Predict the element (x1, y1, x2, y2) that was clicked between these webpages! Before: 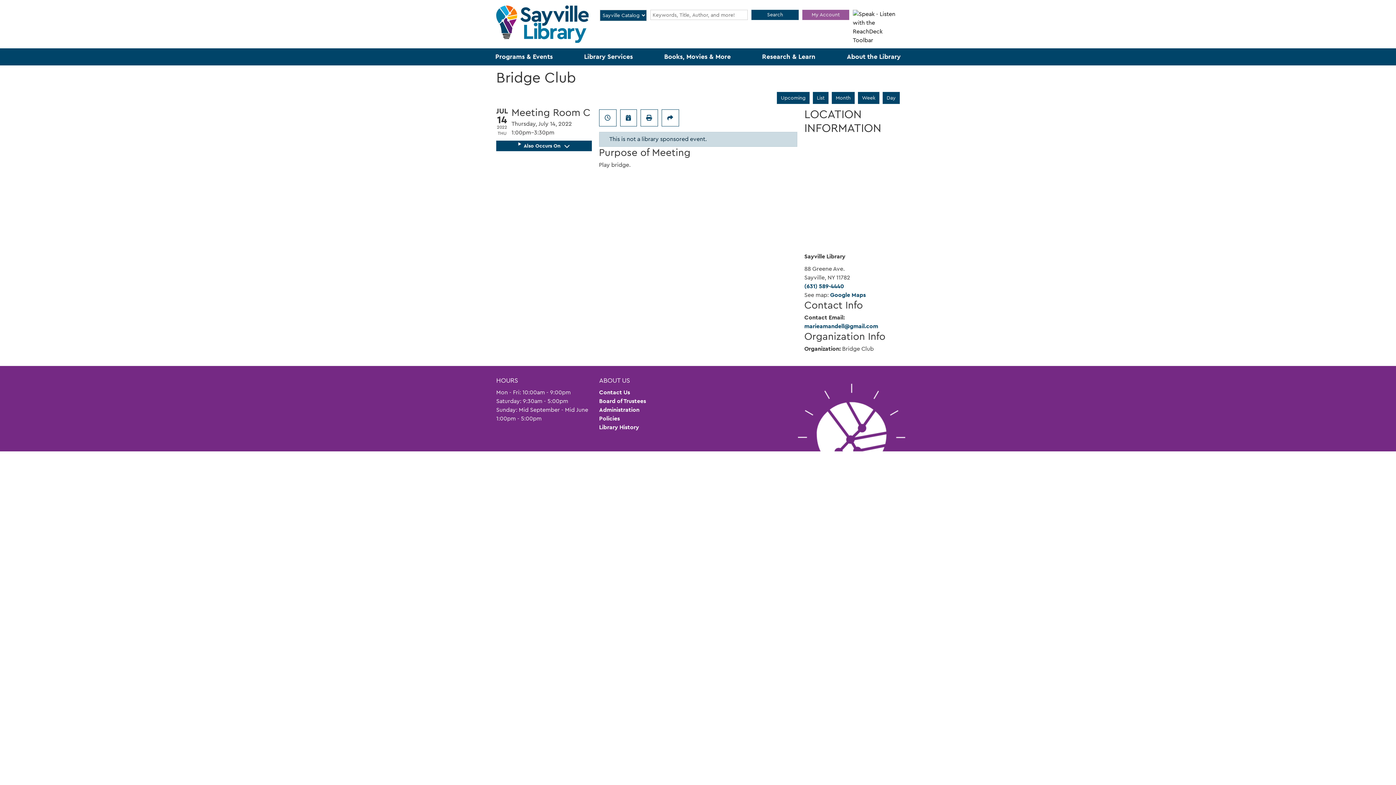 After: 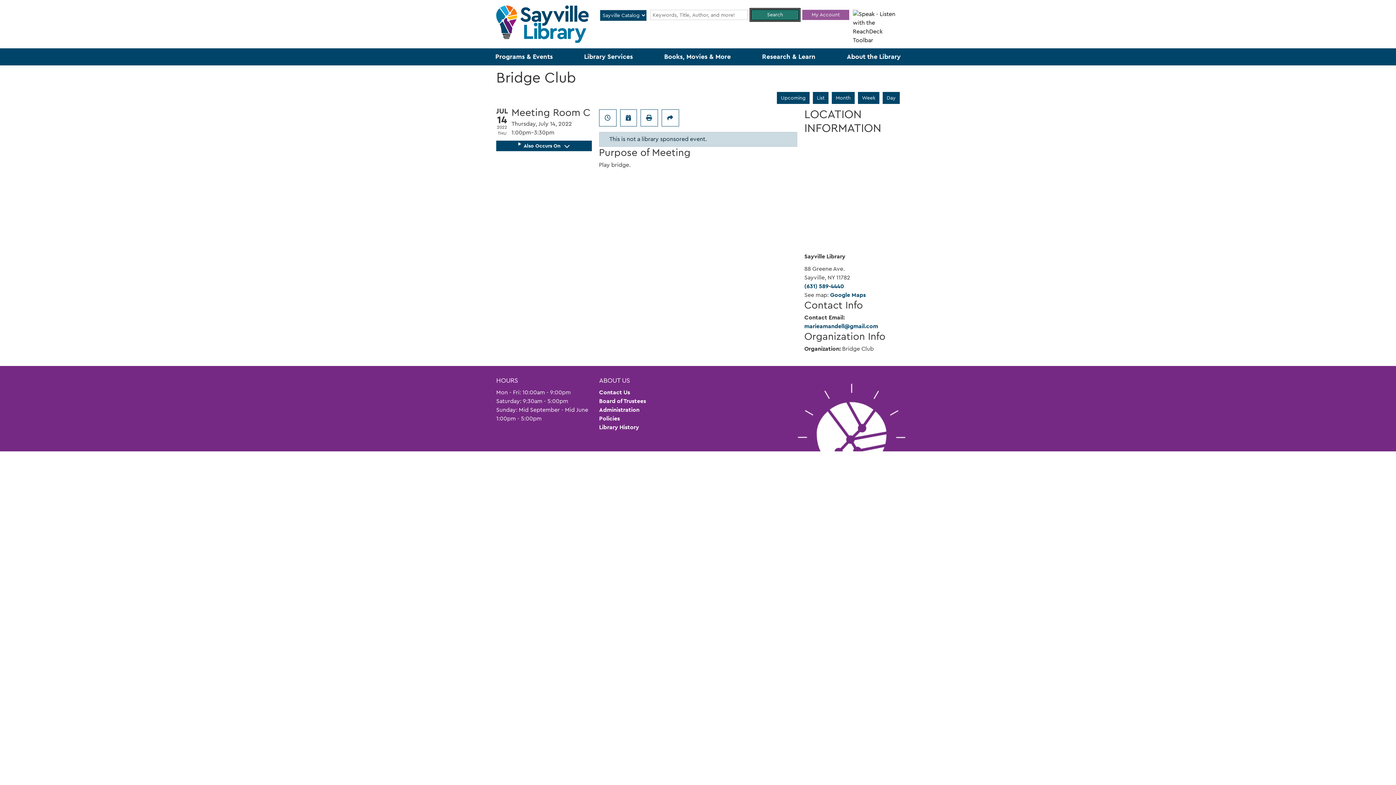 Action: bbox: (751, 9, 798, 19) label: Search